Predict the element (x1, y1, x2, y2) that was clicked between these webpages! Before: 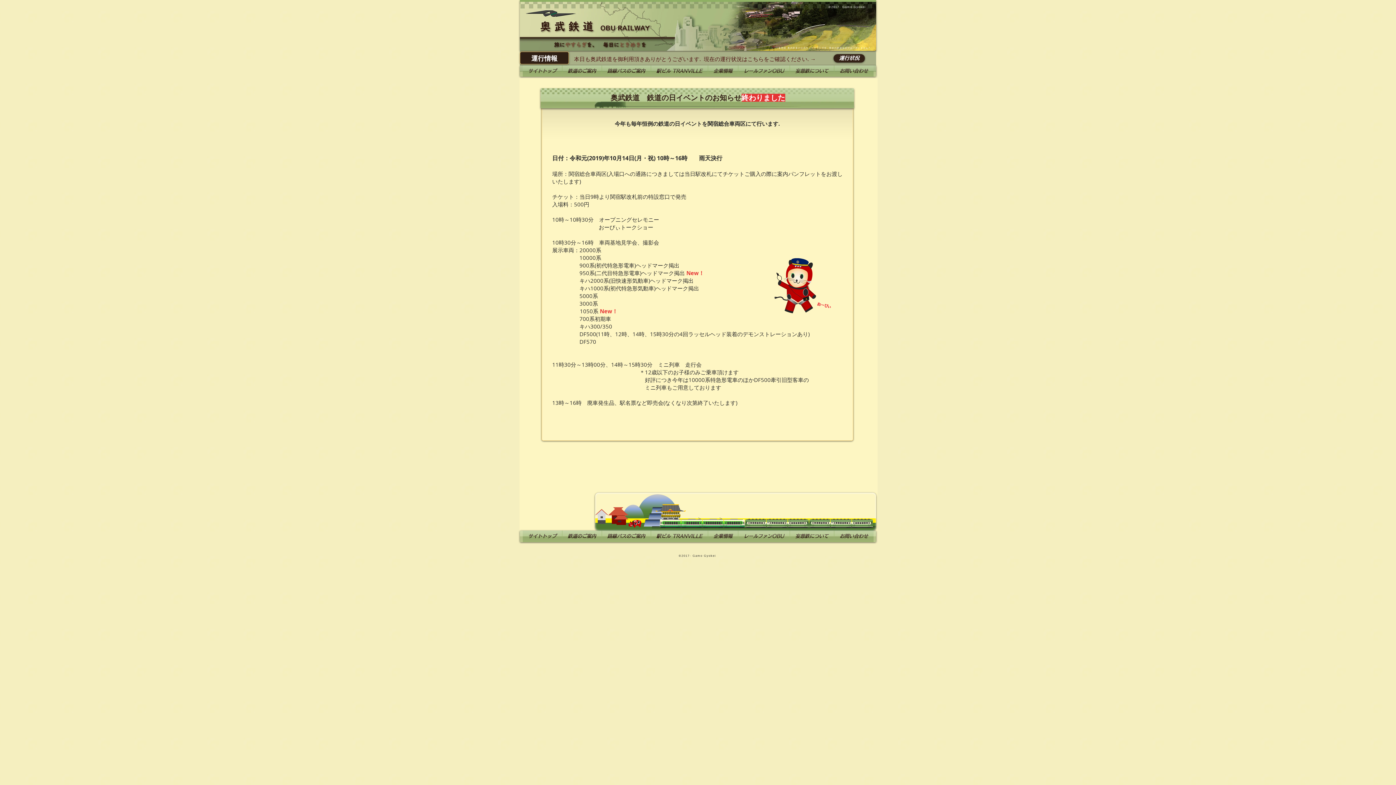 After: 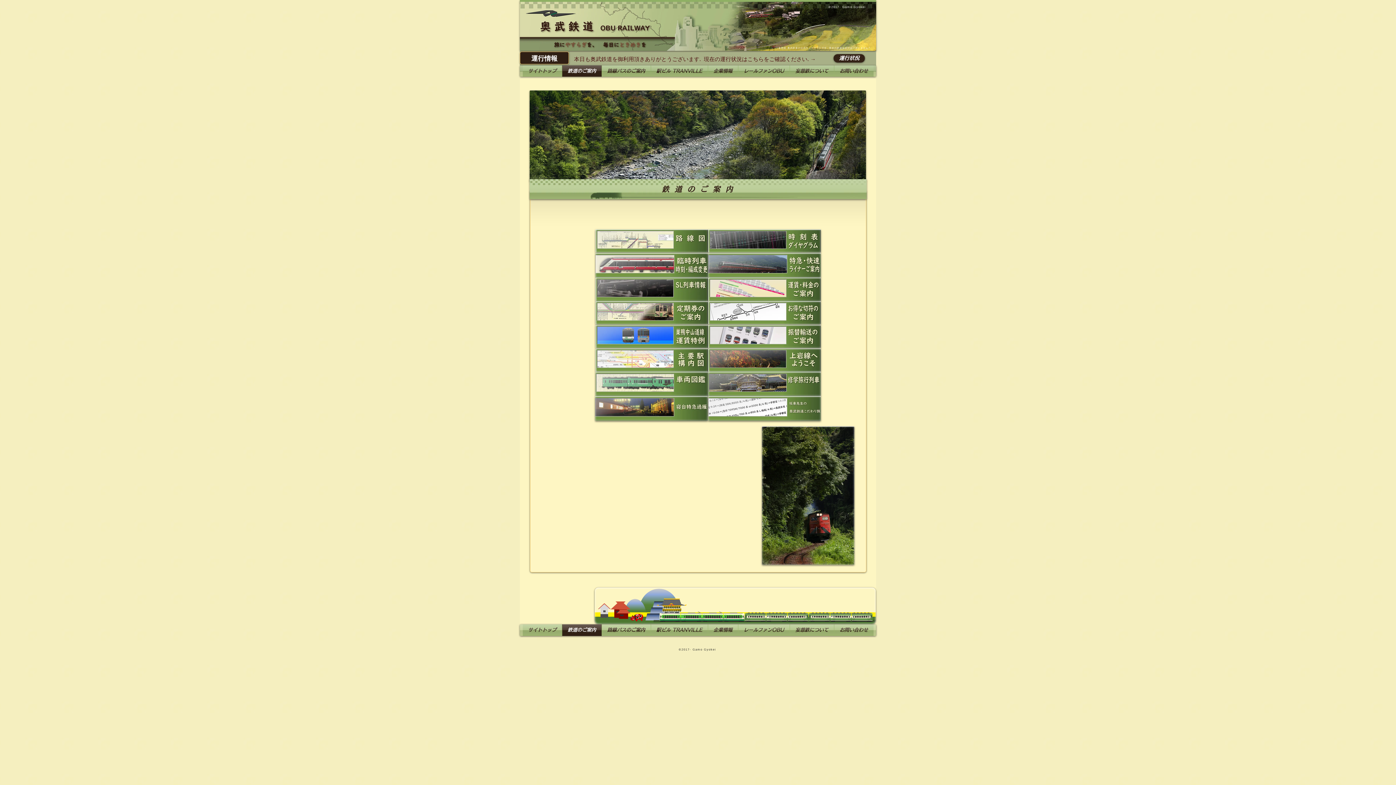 Action: bbox: (562, 65, 601, 76) label: 鉄道のご案内